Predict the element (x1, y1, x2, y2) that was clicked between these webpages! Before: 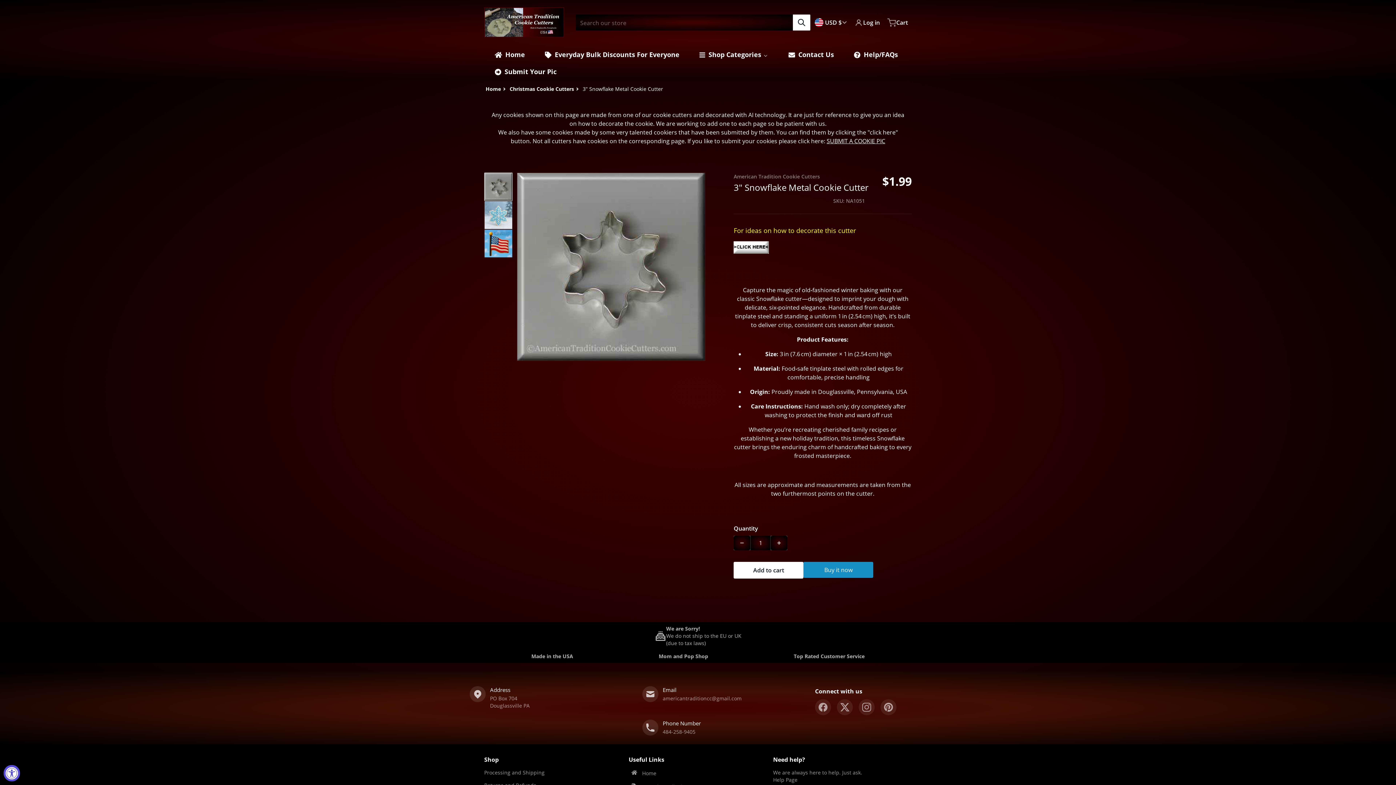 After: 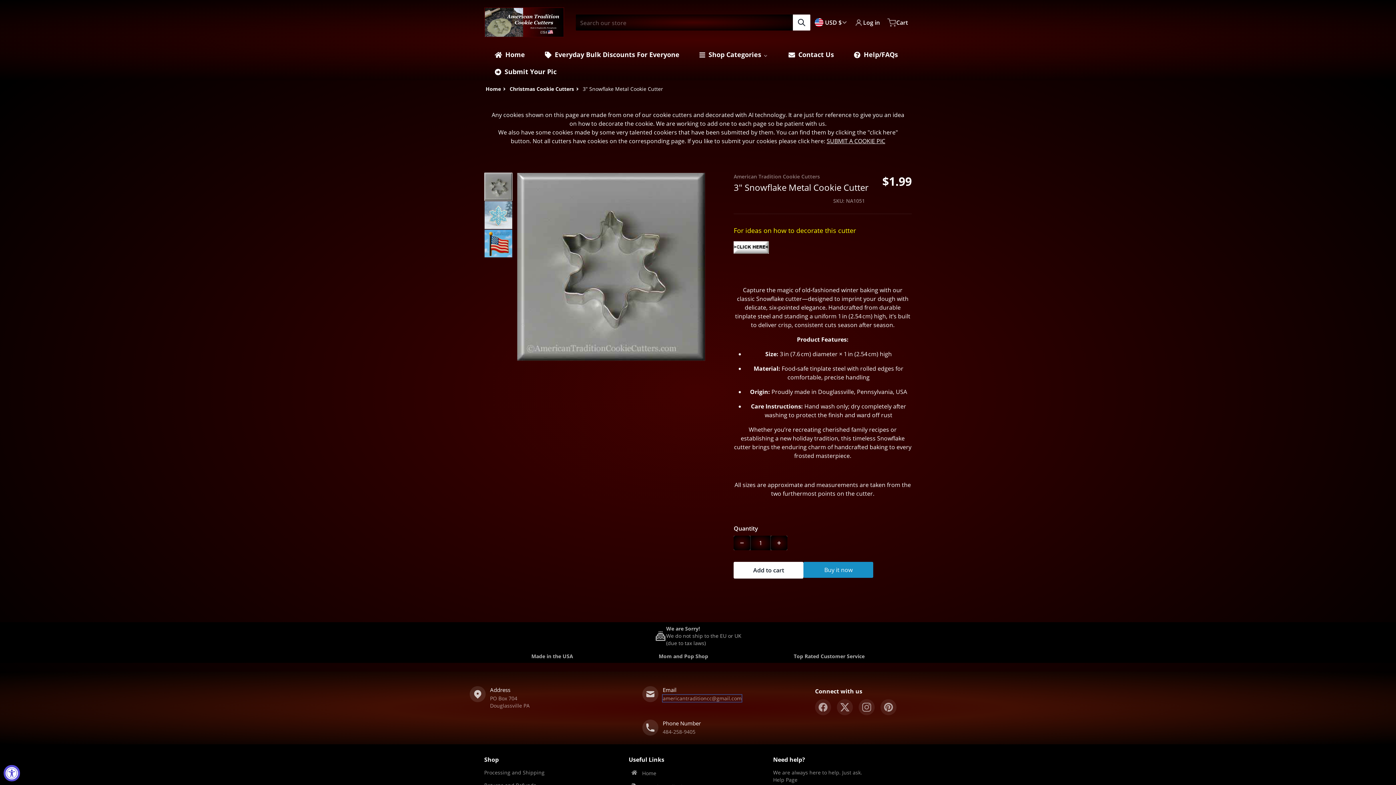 Action: bbox: (662, 695, 741, 702) label: americantraditioncc@gmail.com